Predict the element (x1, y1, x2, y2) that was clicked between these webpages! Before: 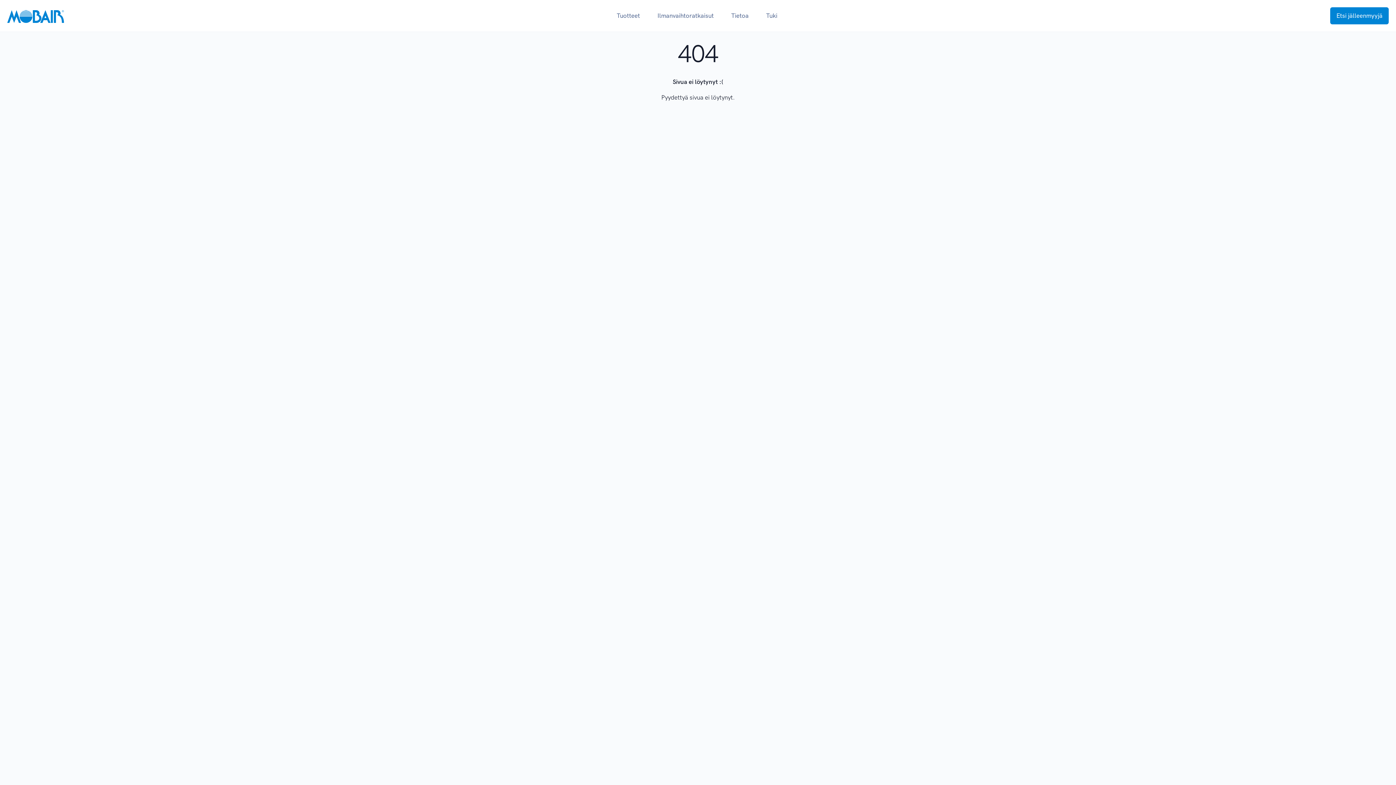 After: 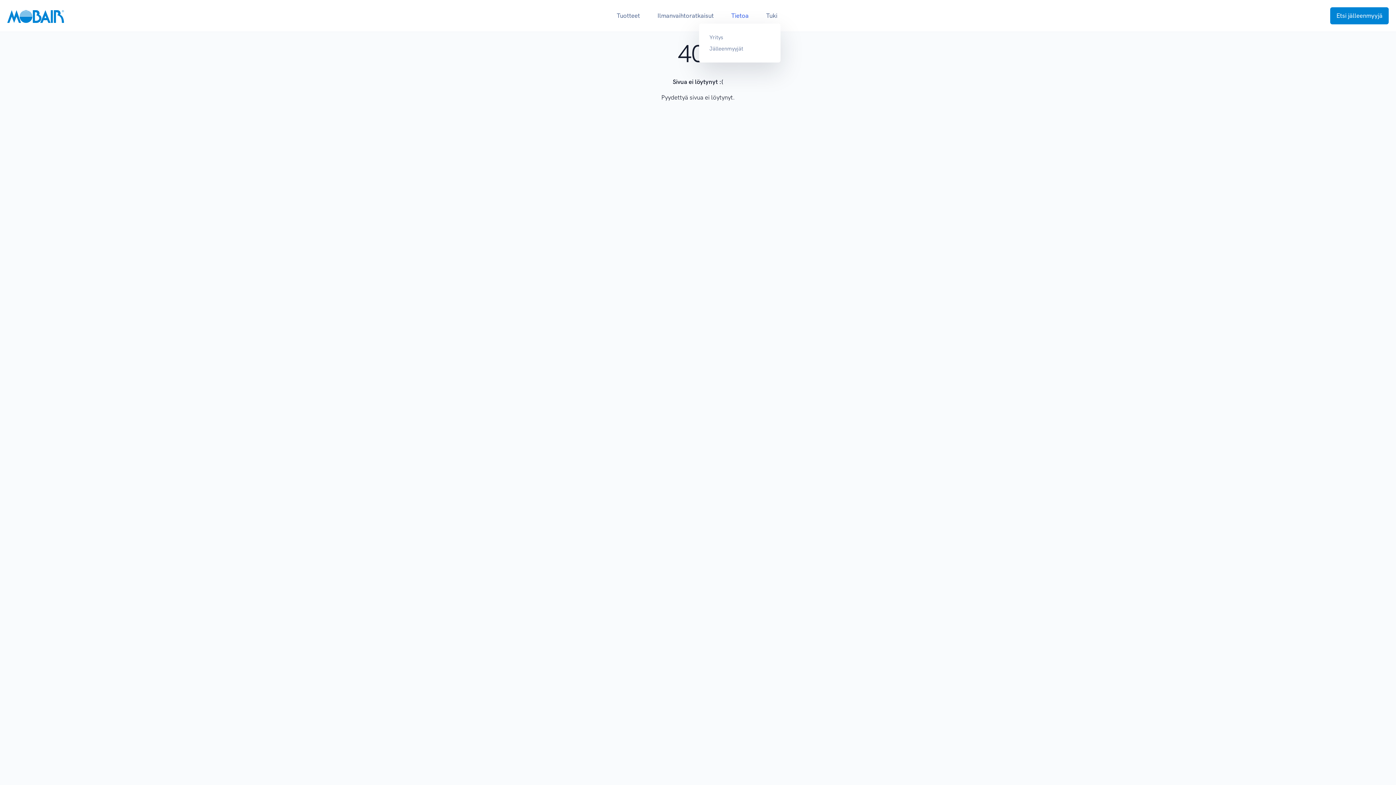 Action: bbox: (722, 8, 757, 23) label: Tietoa